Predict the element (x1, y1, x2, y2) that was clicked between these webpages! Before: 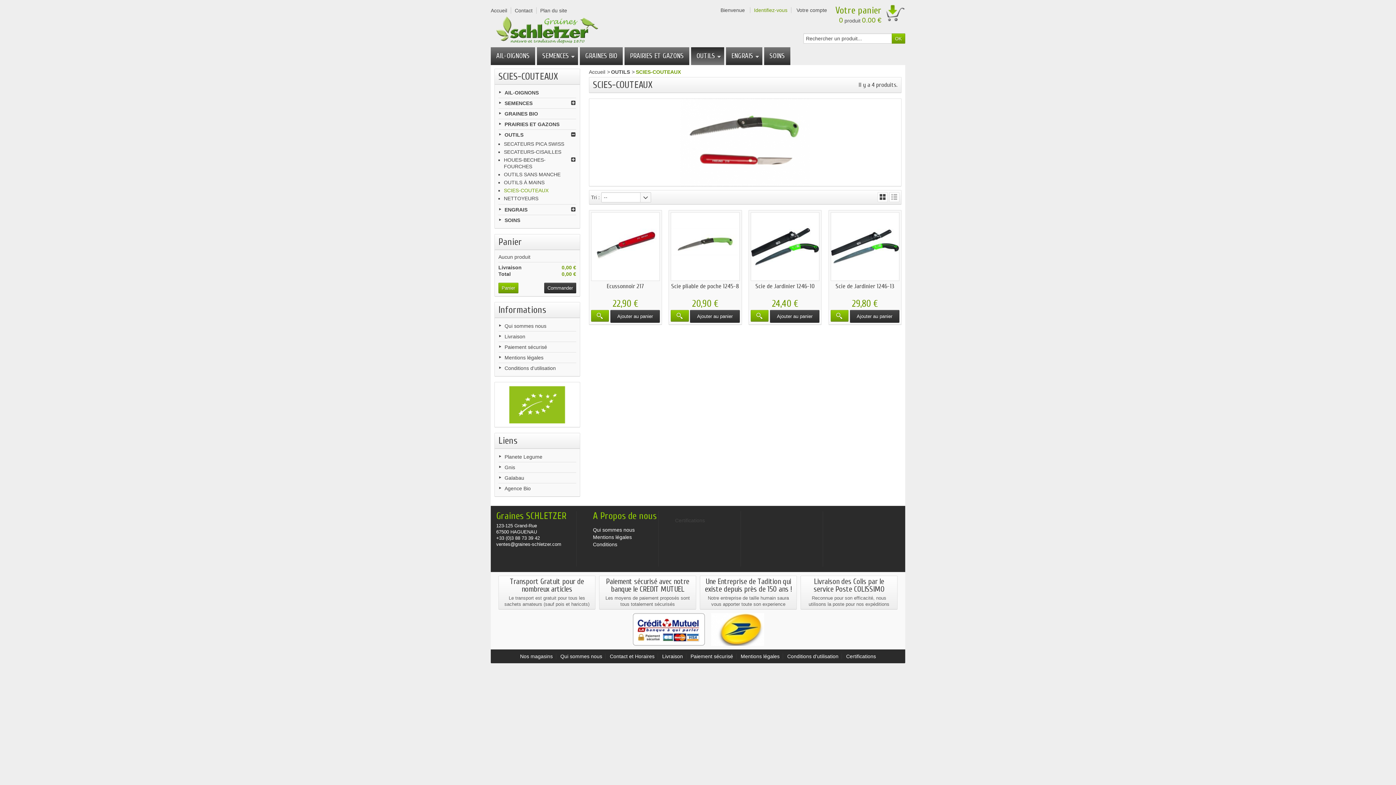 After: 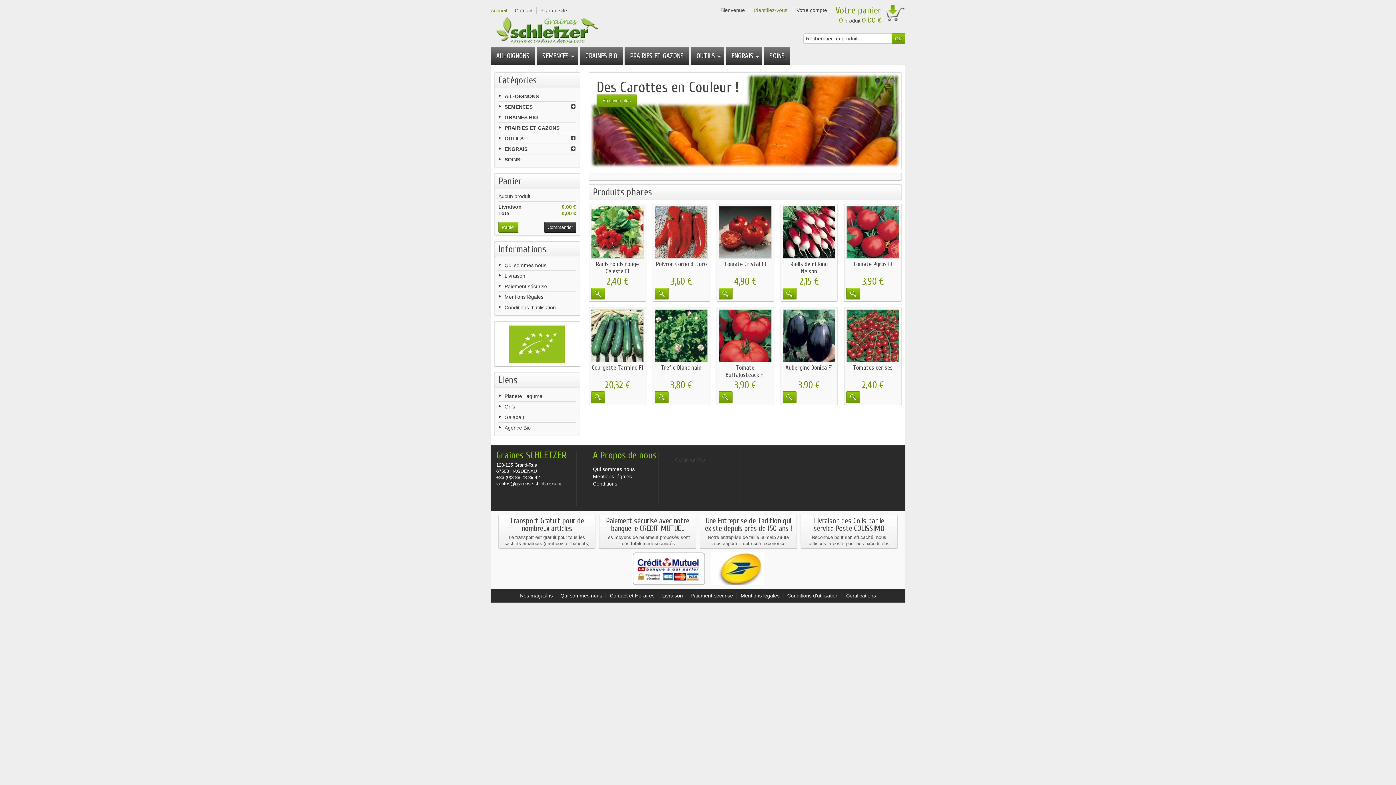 Action: bbox: (490, 7, 507, 13) label: Accueil